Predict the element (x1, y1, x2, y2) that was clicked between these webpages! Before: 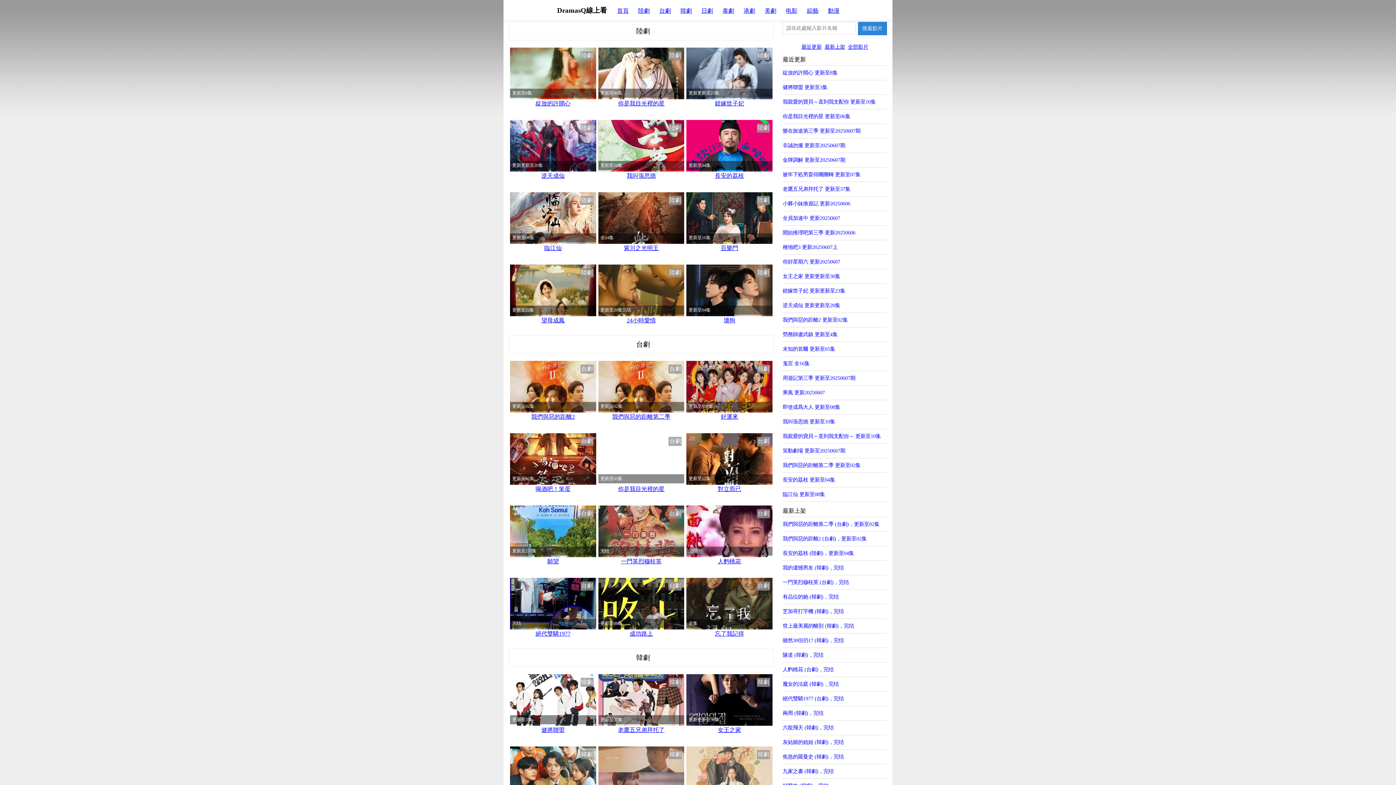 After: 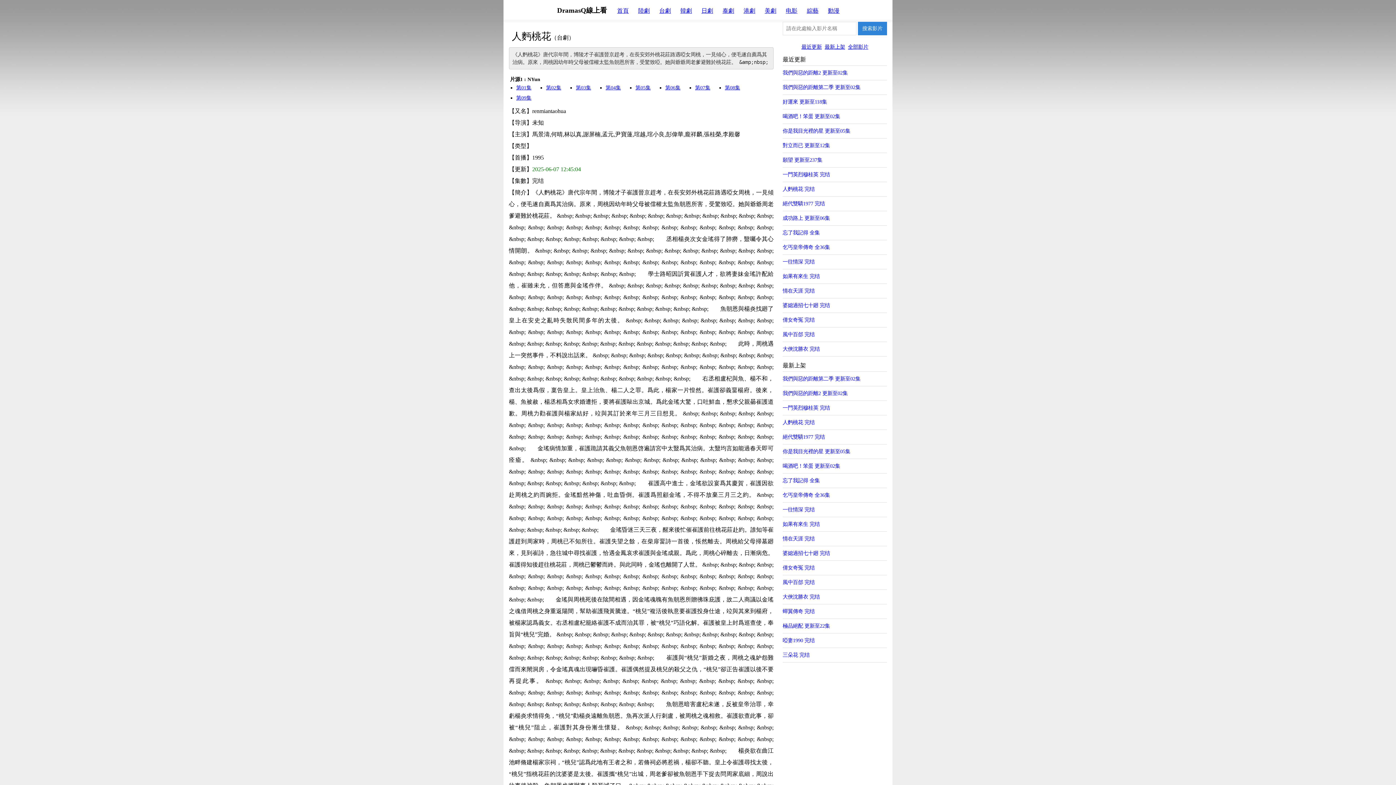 Action: bbox: (686, 505, 772, 566) label: 台劇

完结

人麪桃花